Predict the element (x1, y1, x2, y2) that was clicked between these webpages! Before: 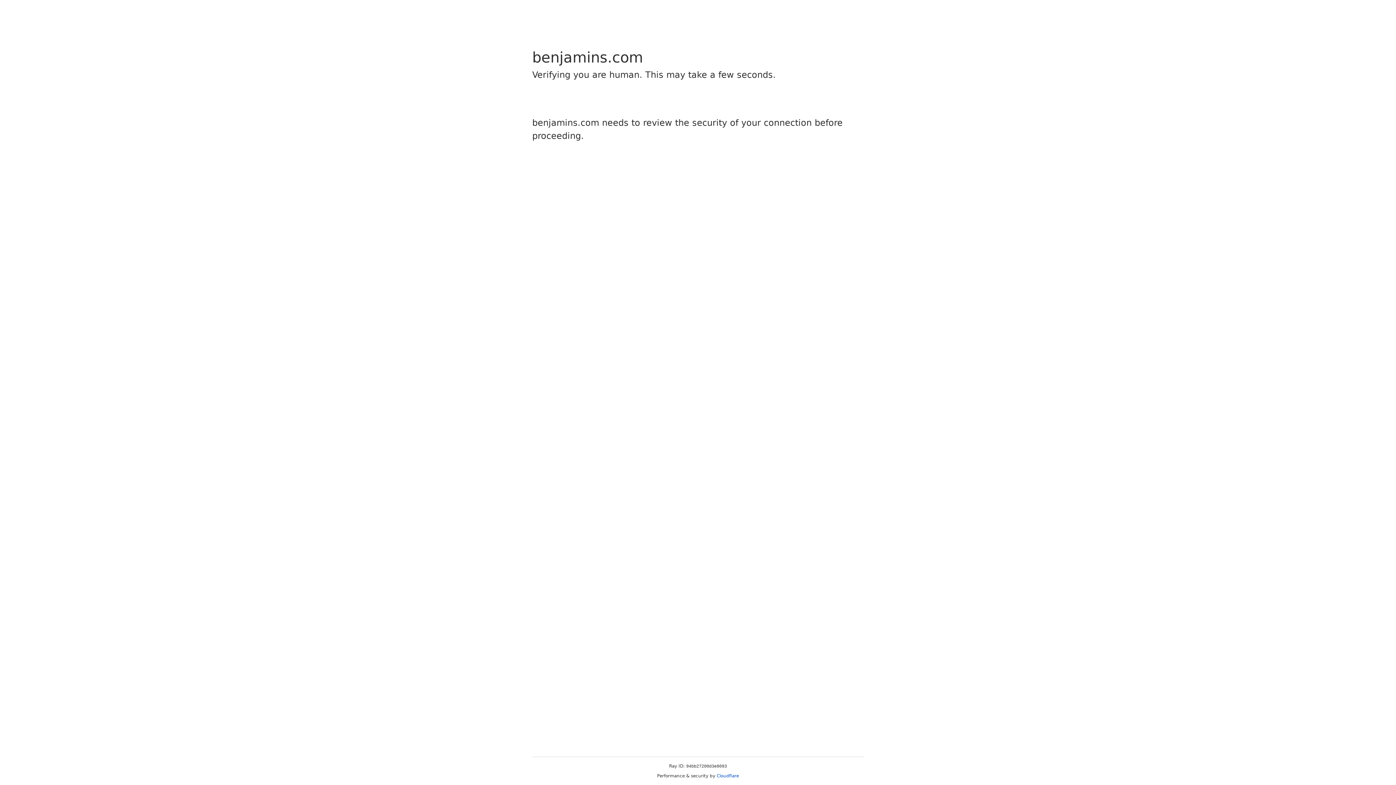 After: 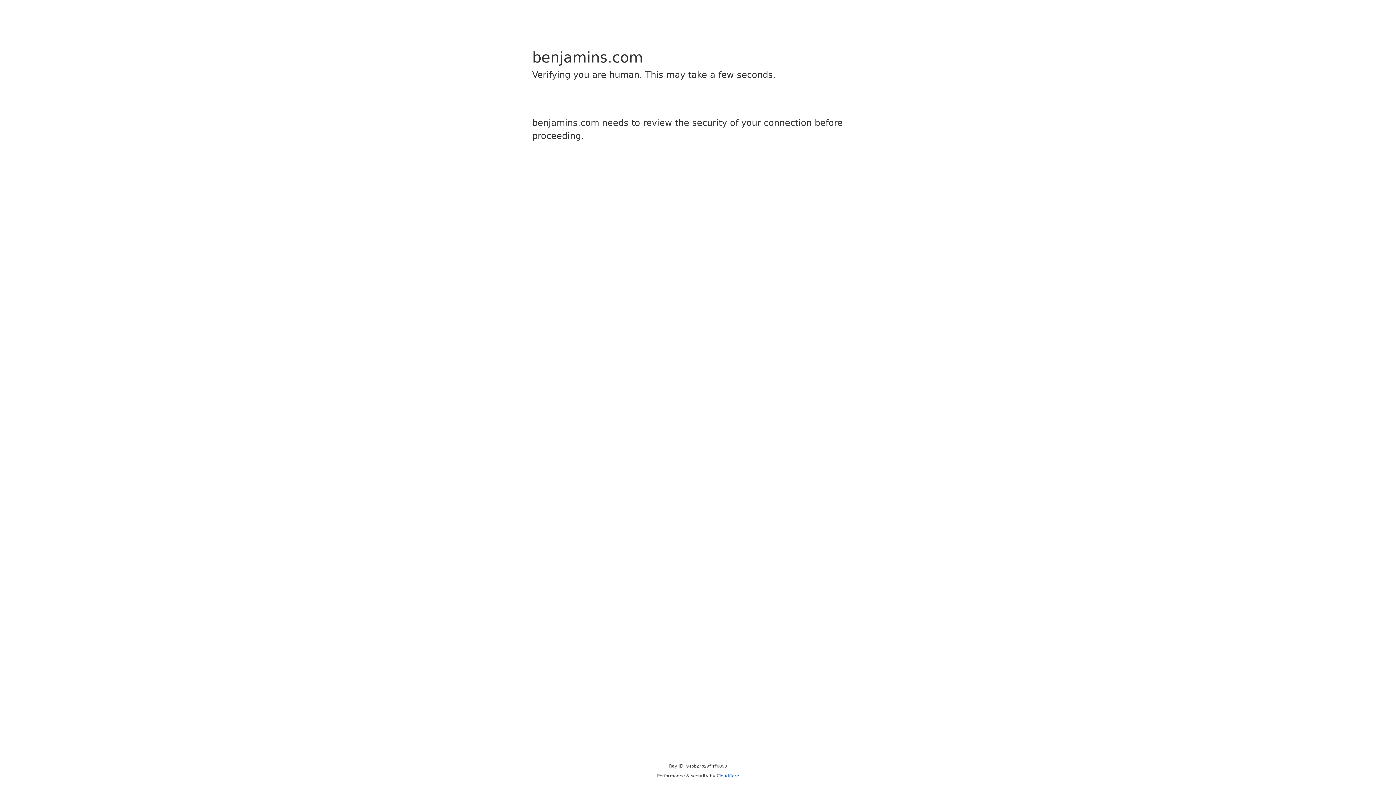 Action: label: Cloudflare bbox: (716, 773, 739, 778)